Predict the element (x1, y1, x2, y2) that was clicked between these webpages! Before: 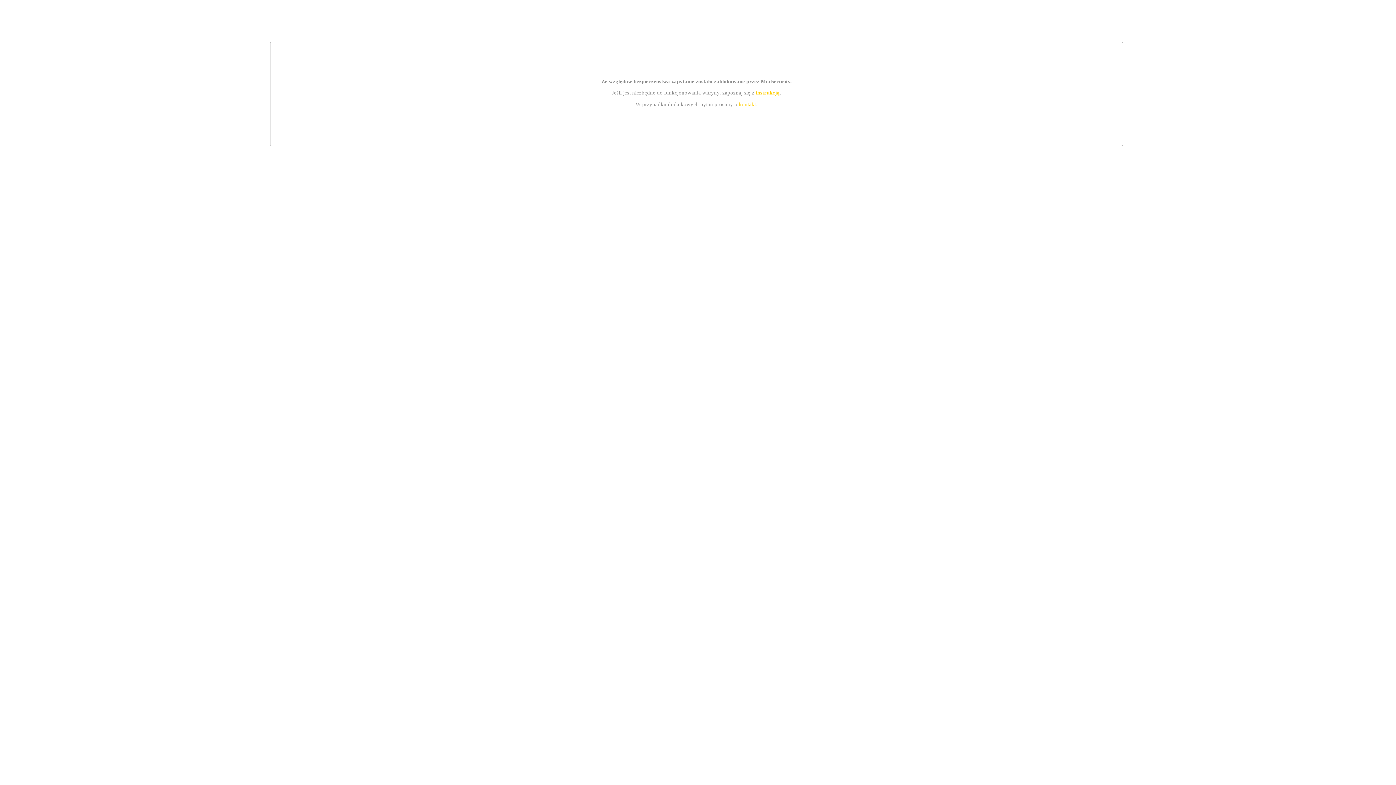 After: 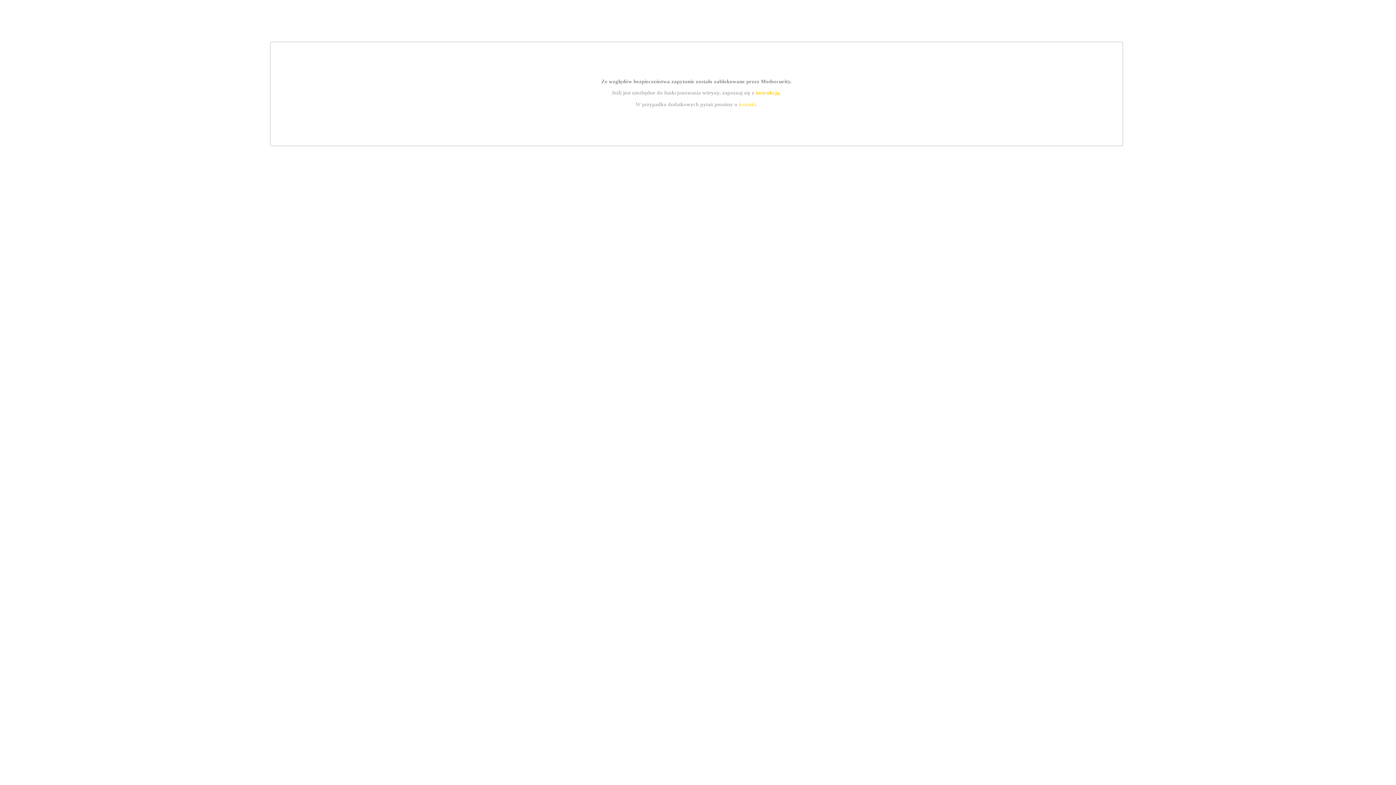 Action: bbox: (739, 101, 756, 107) label: kontakt